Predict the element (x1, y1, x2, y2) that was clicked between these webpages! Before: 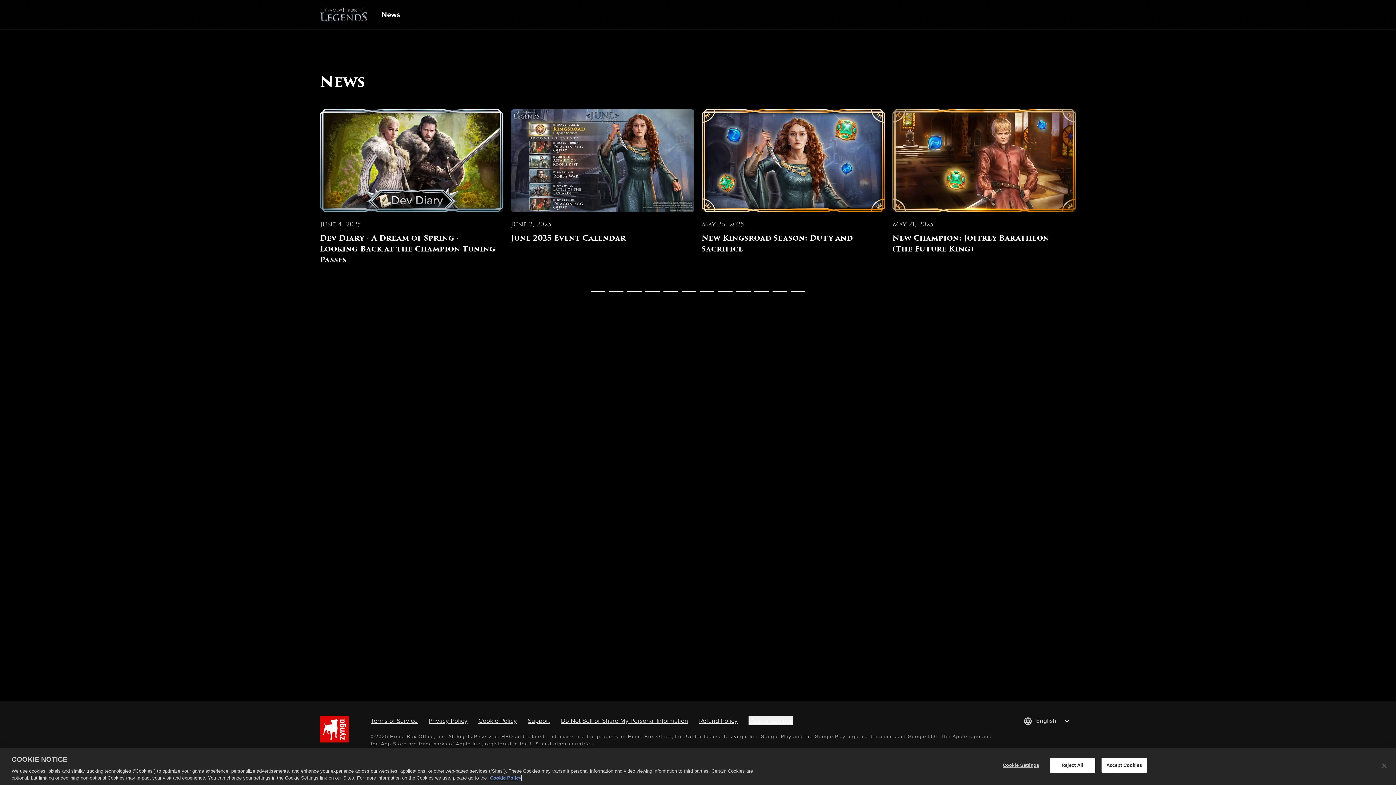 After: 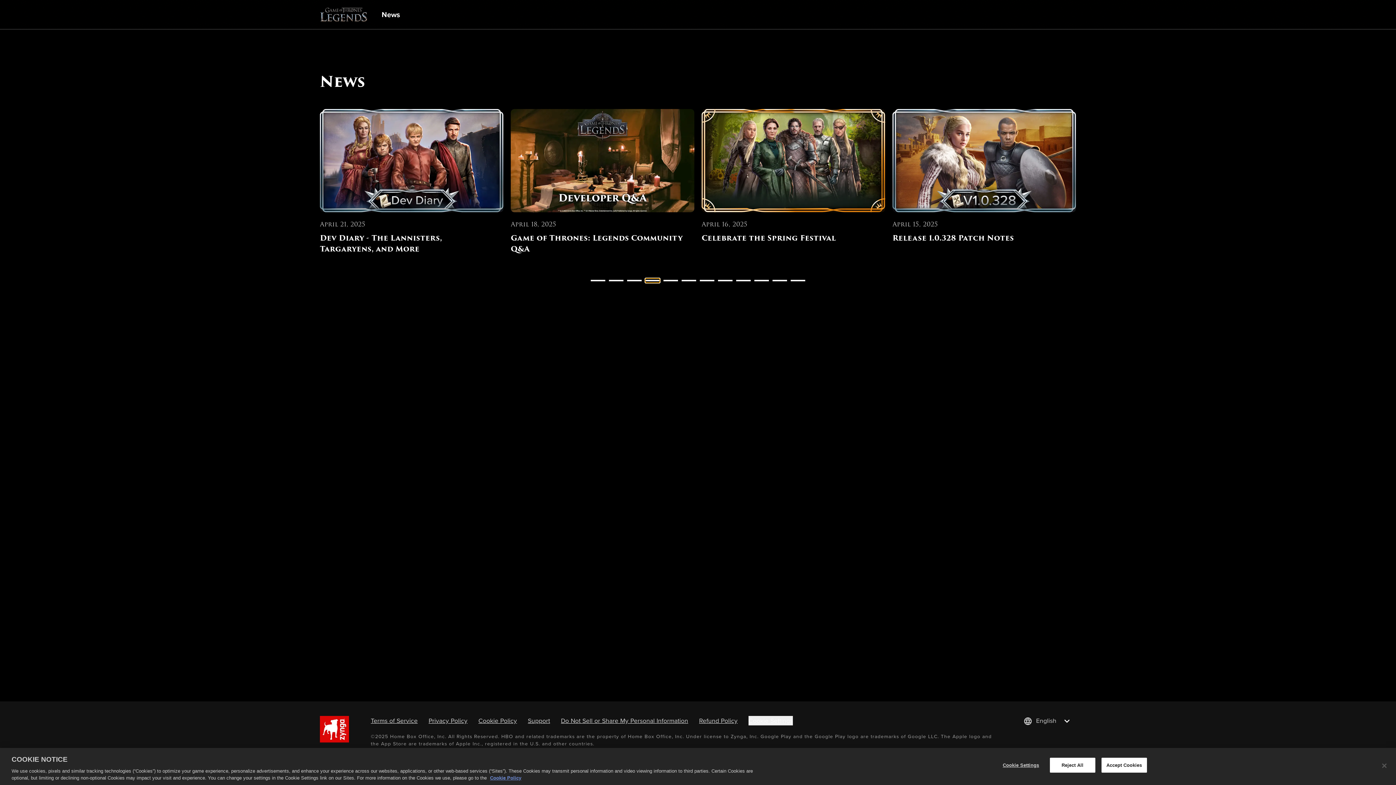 Action: bbox: (645, 290, 660, 292) label: Page 4 of 12